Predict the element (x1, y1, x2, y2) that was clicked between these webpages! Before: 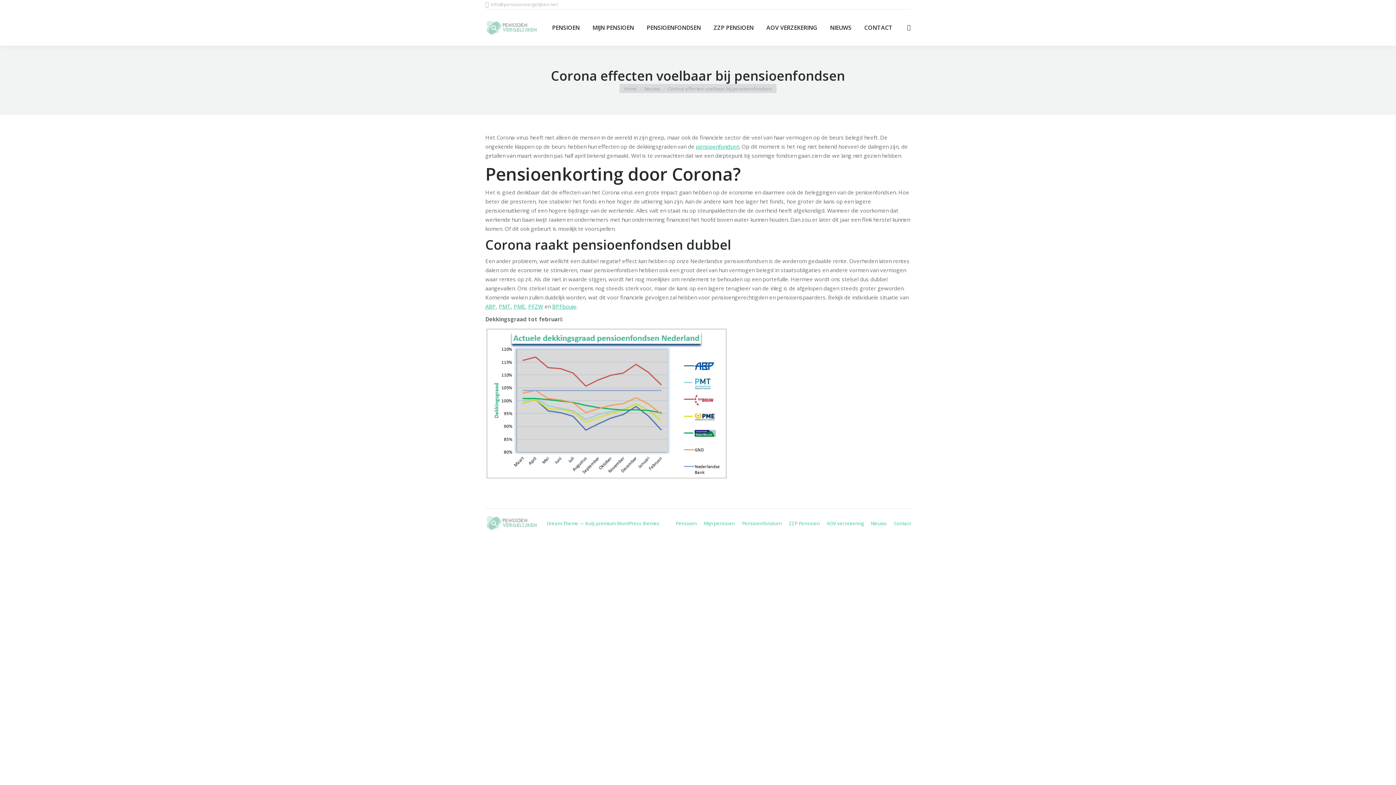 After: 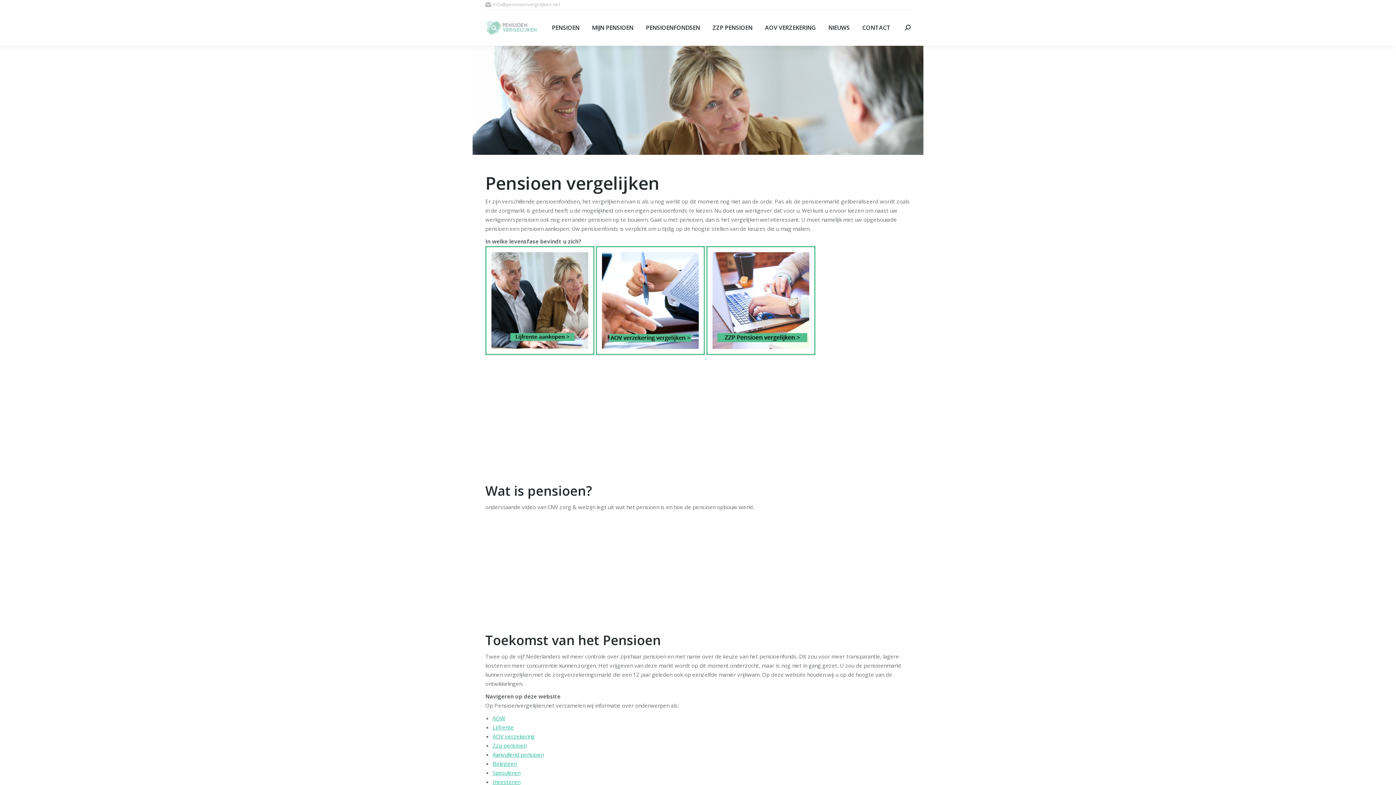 Action: bbox: (485, 19, 547, 35)